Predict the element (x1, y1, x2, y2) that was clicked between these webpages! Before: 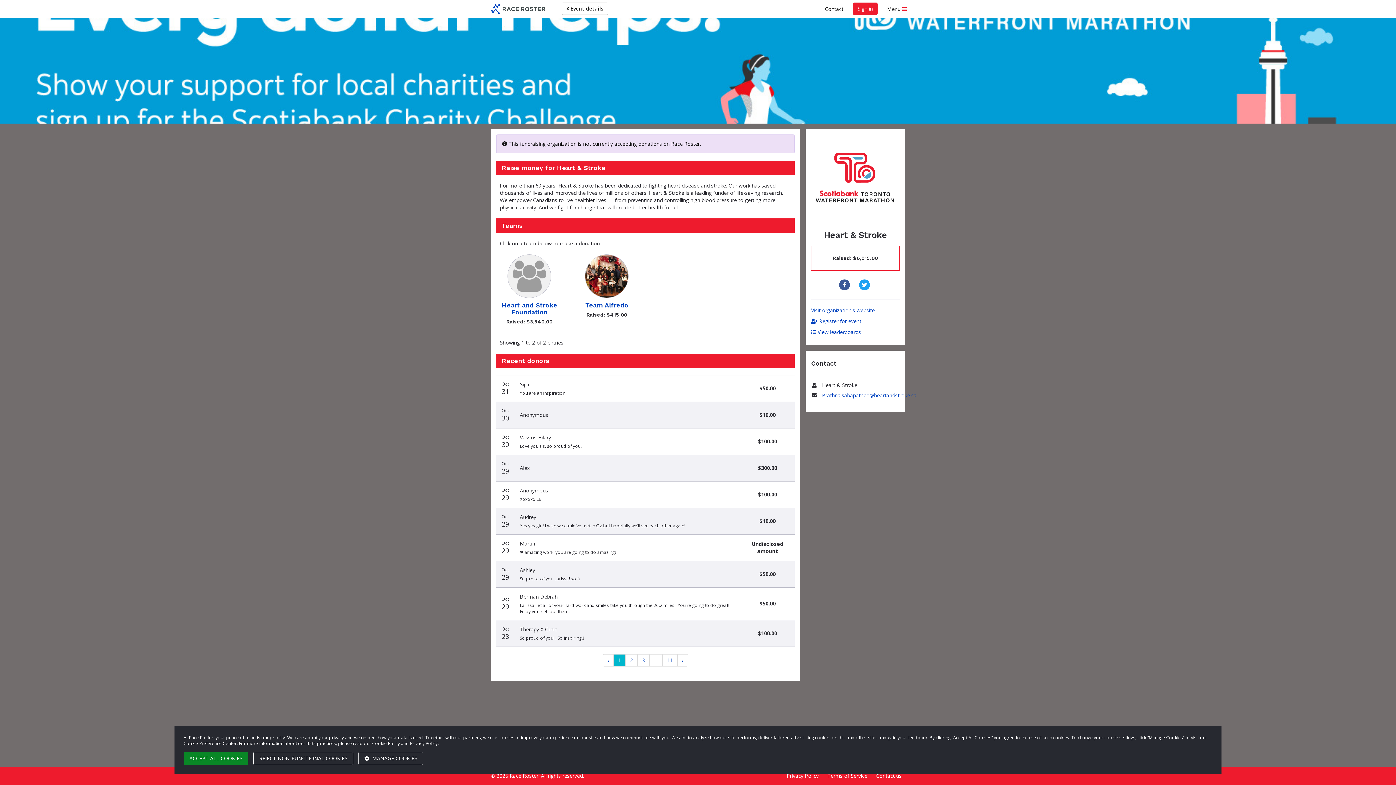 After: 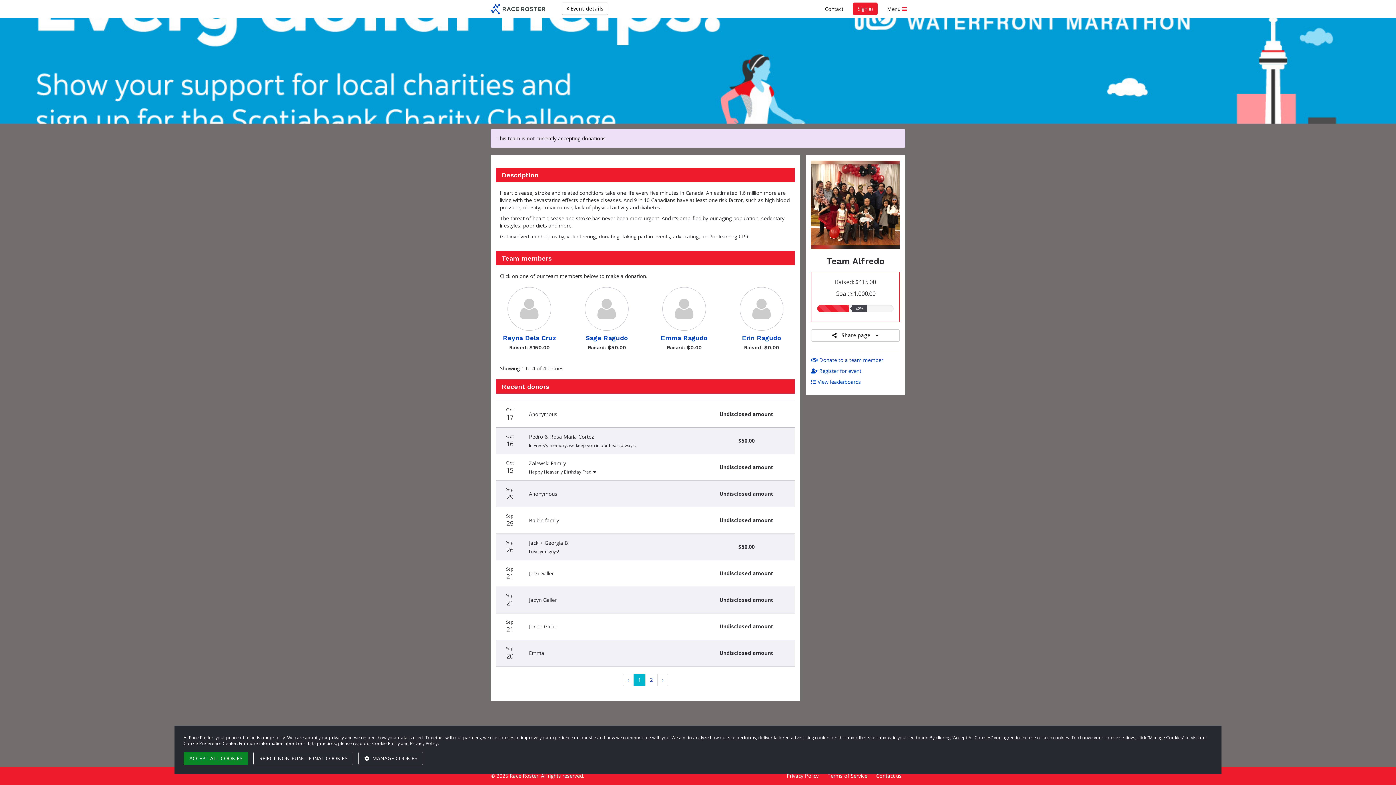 Action: bbox: (573, 254, 640, 308) label: Team Alfredo